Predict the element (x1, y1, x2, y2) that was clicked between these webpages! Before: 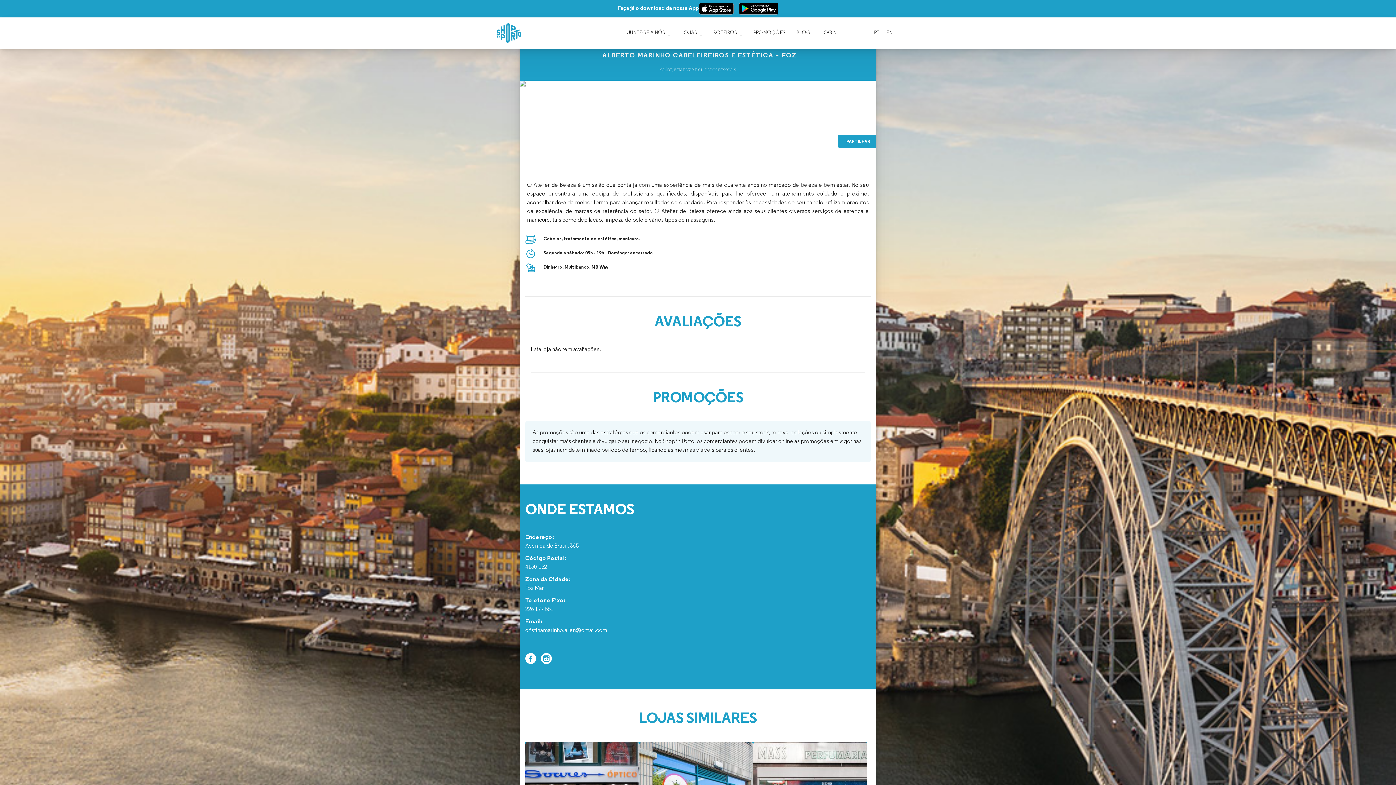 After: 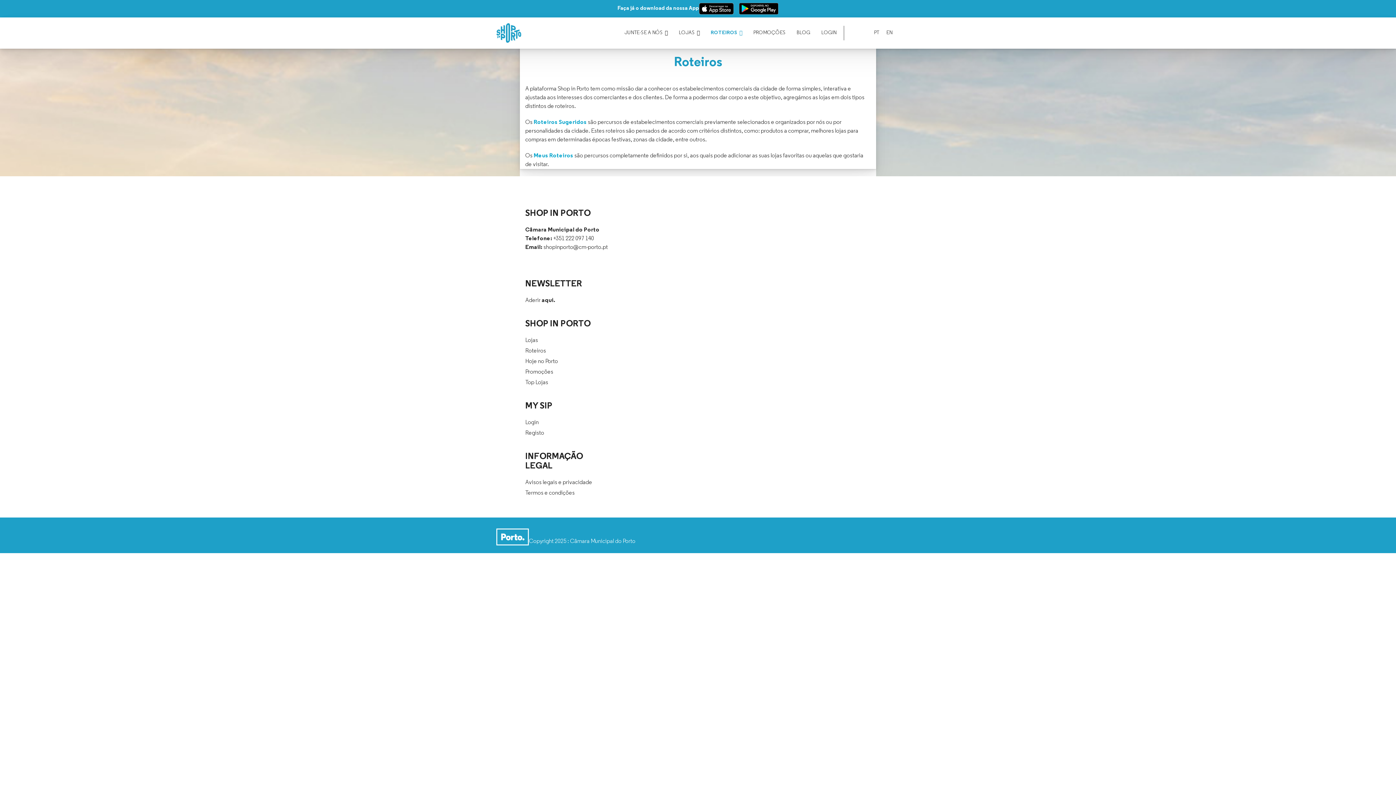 Action: bbox: (709, 25, 746, 40) label: ROTEIROS